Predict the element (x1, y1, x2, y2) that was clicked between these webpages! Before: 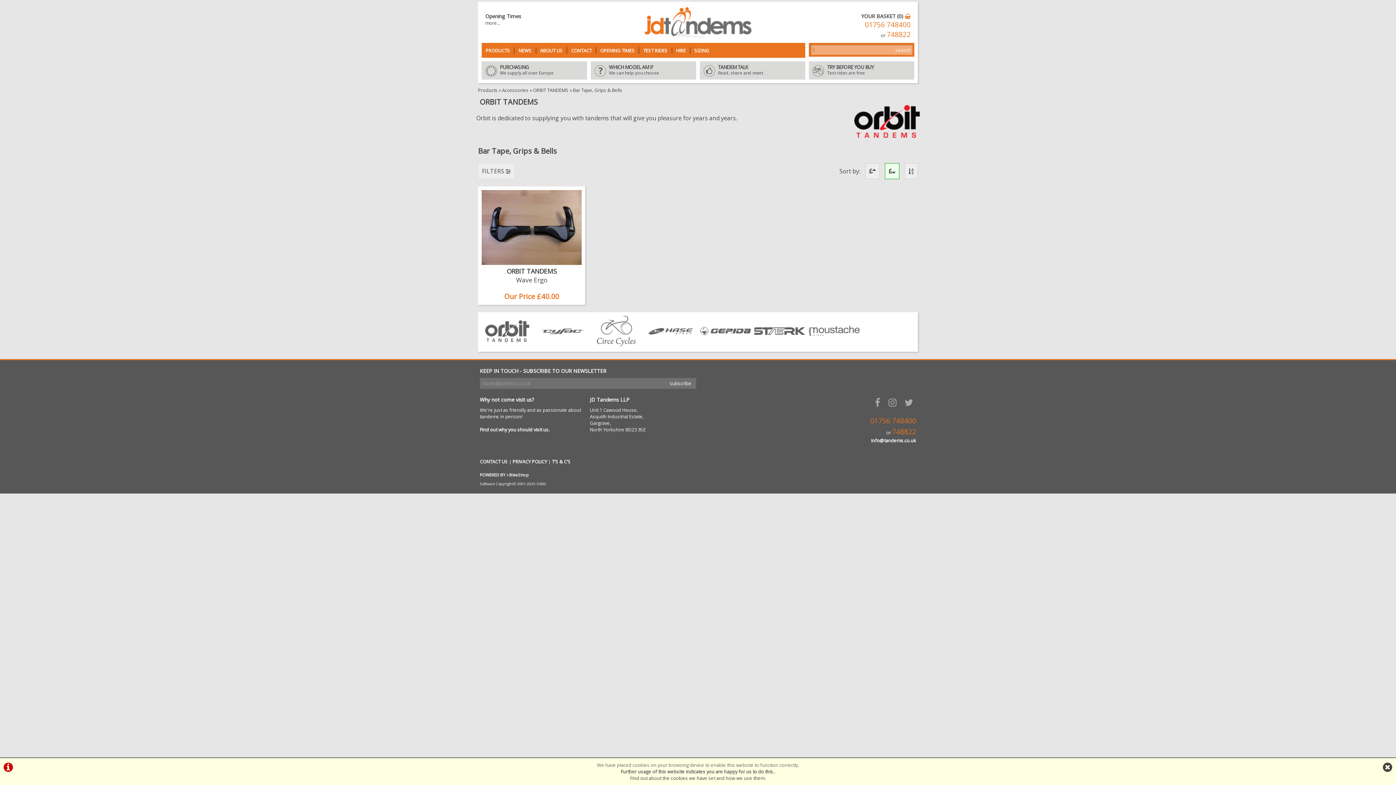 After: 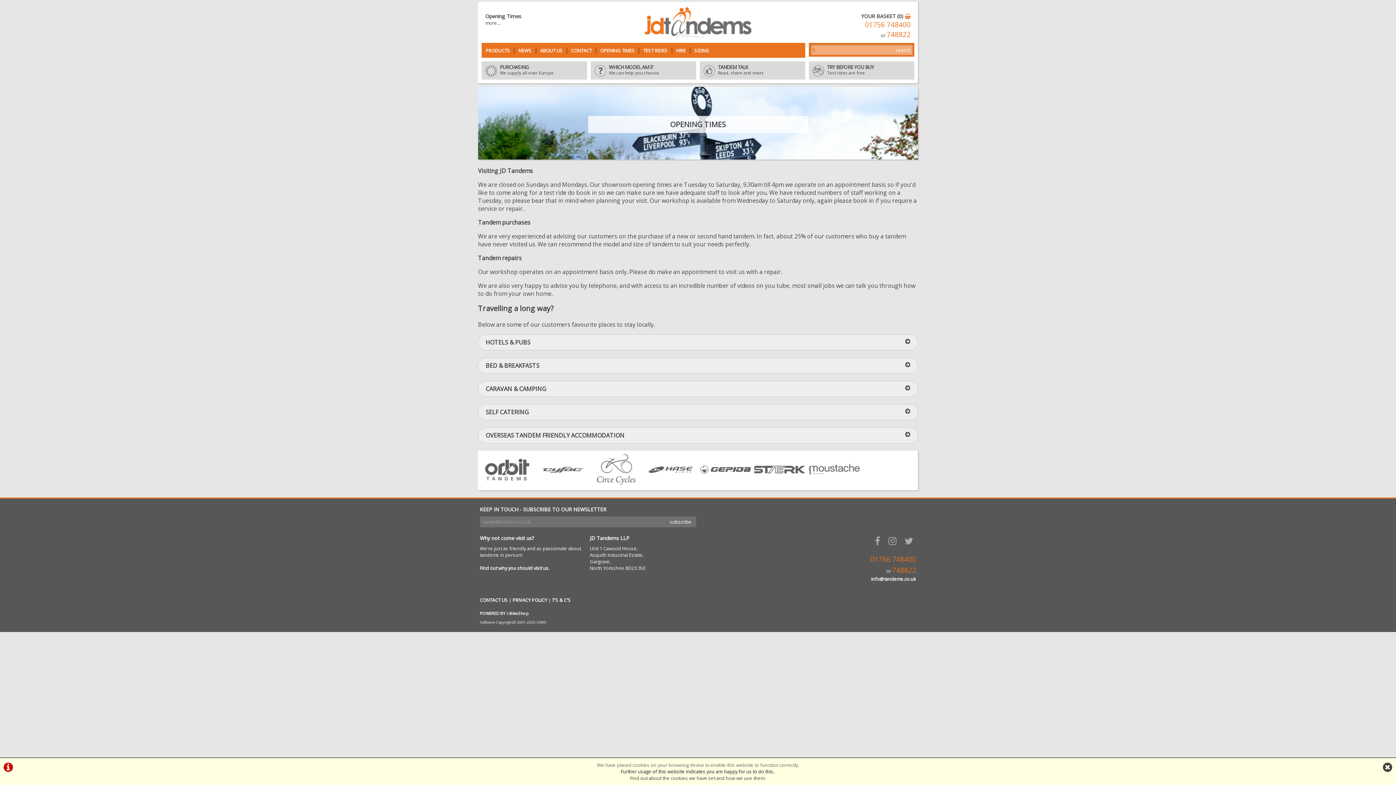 Action: bbox: (485, 19, 500, 26) label: more...